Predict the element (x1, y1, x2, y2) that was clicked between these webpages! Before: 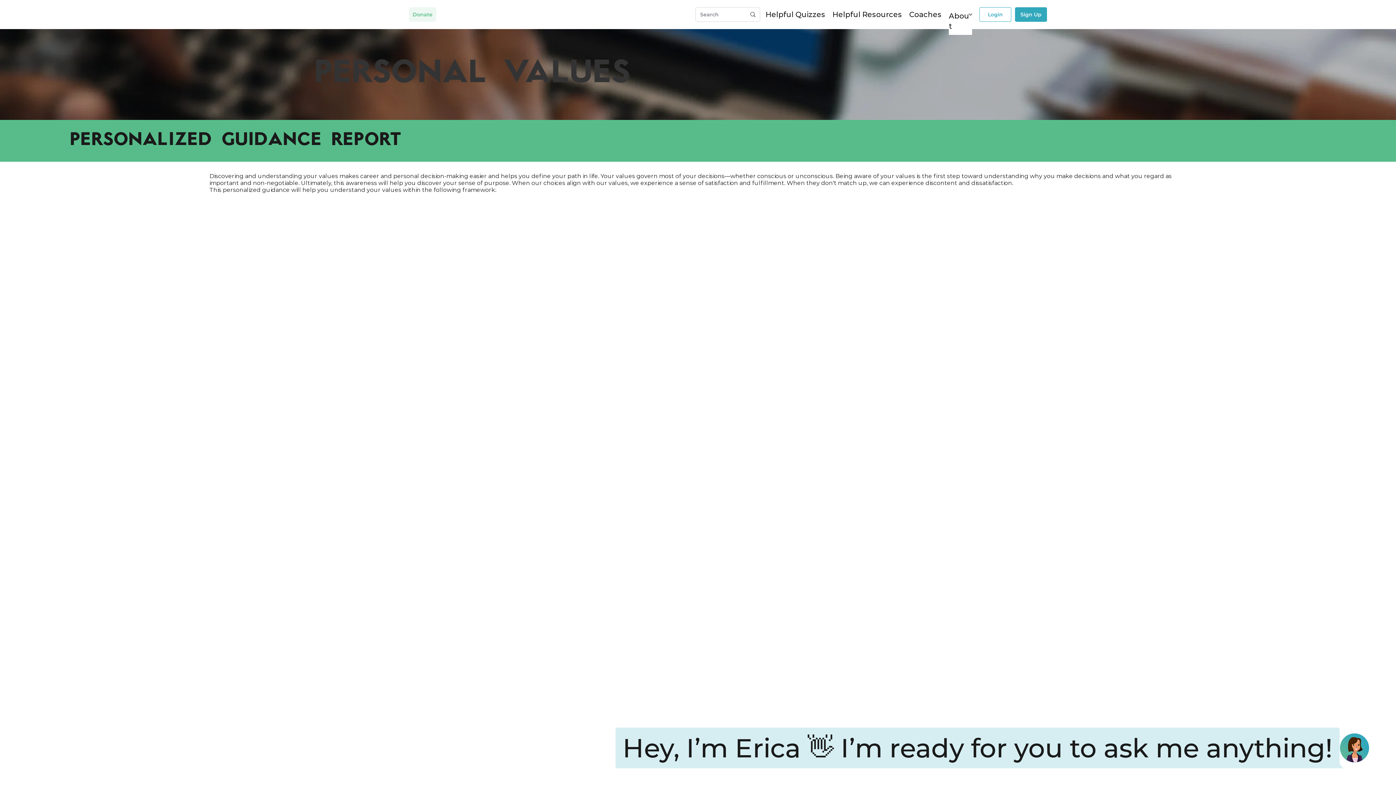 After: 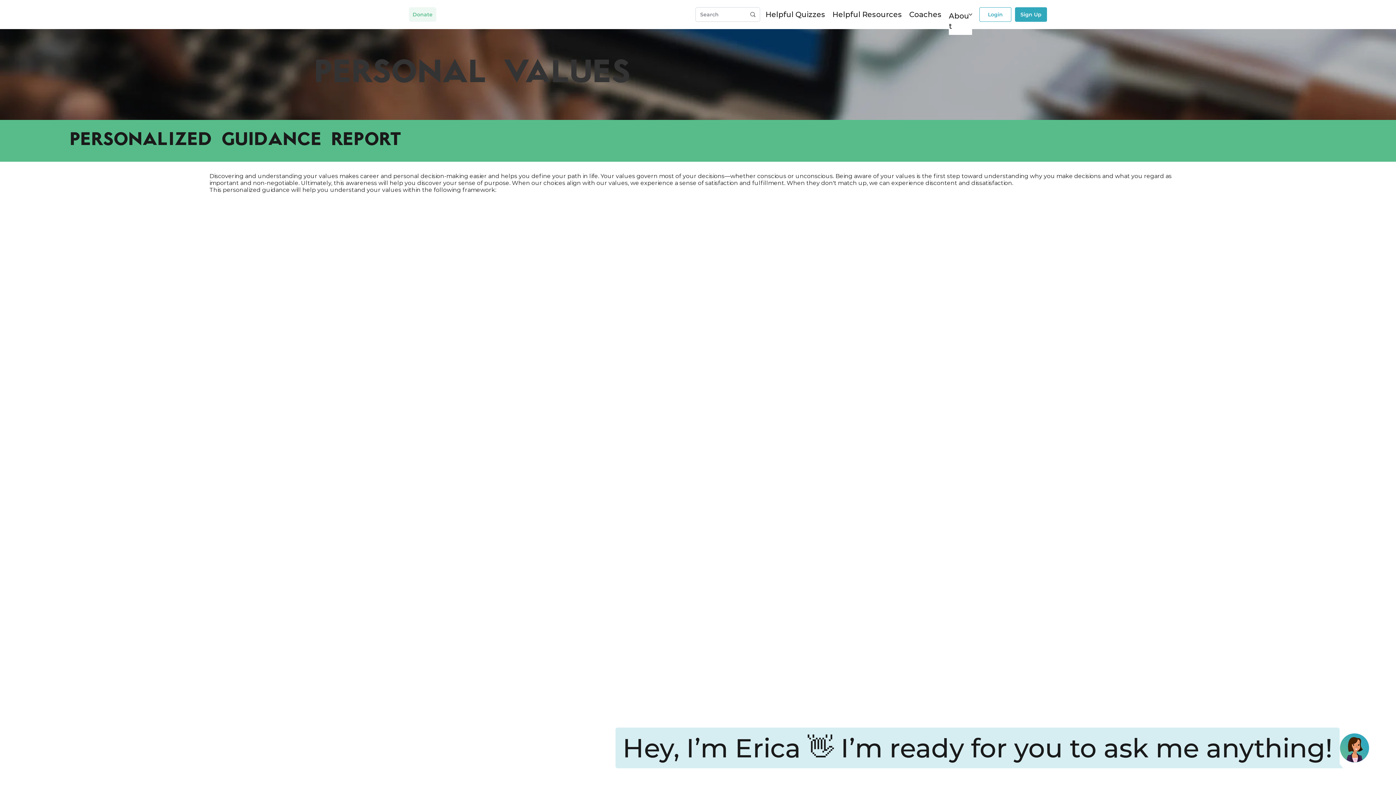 Action: label: askErica bbox: (1340, 733, 1369, 762)